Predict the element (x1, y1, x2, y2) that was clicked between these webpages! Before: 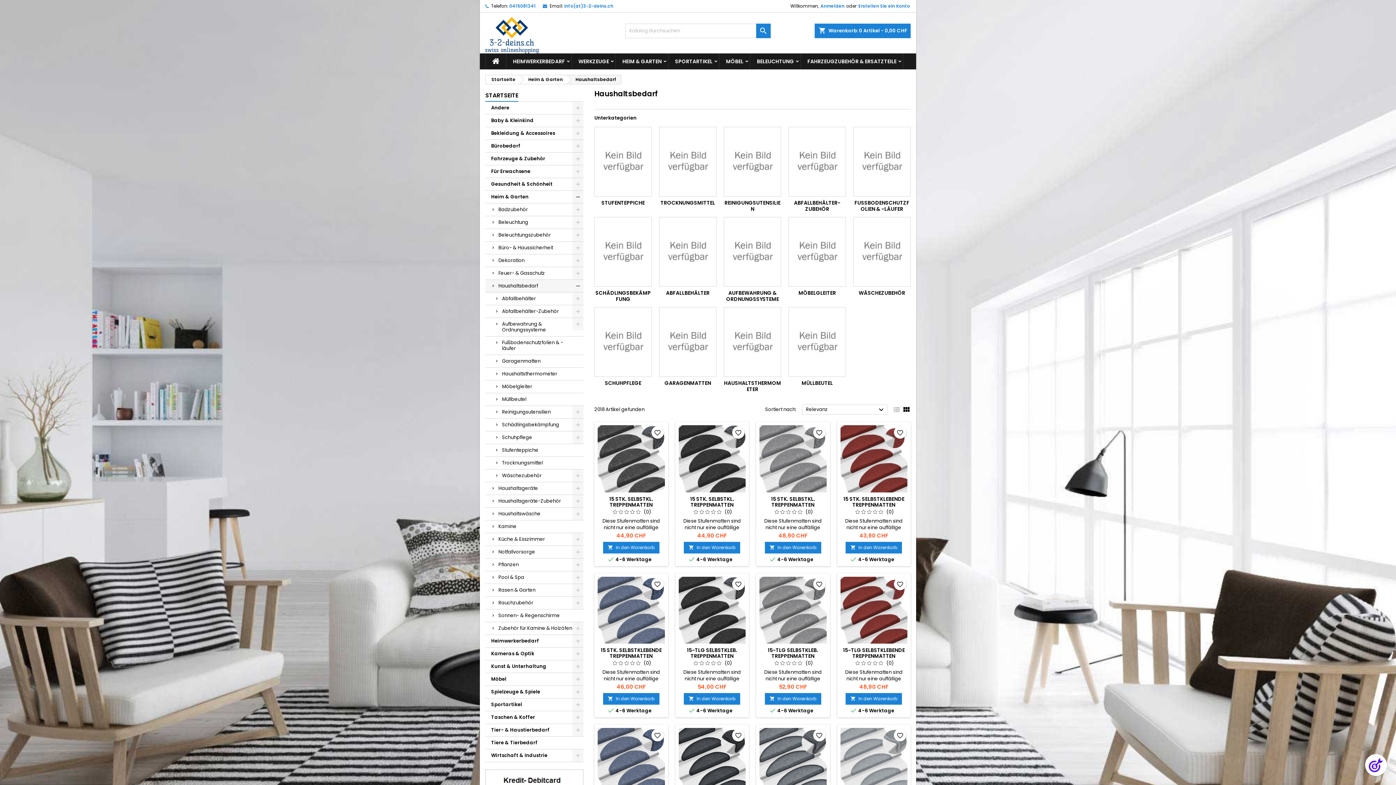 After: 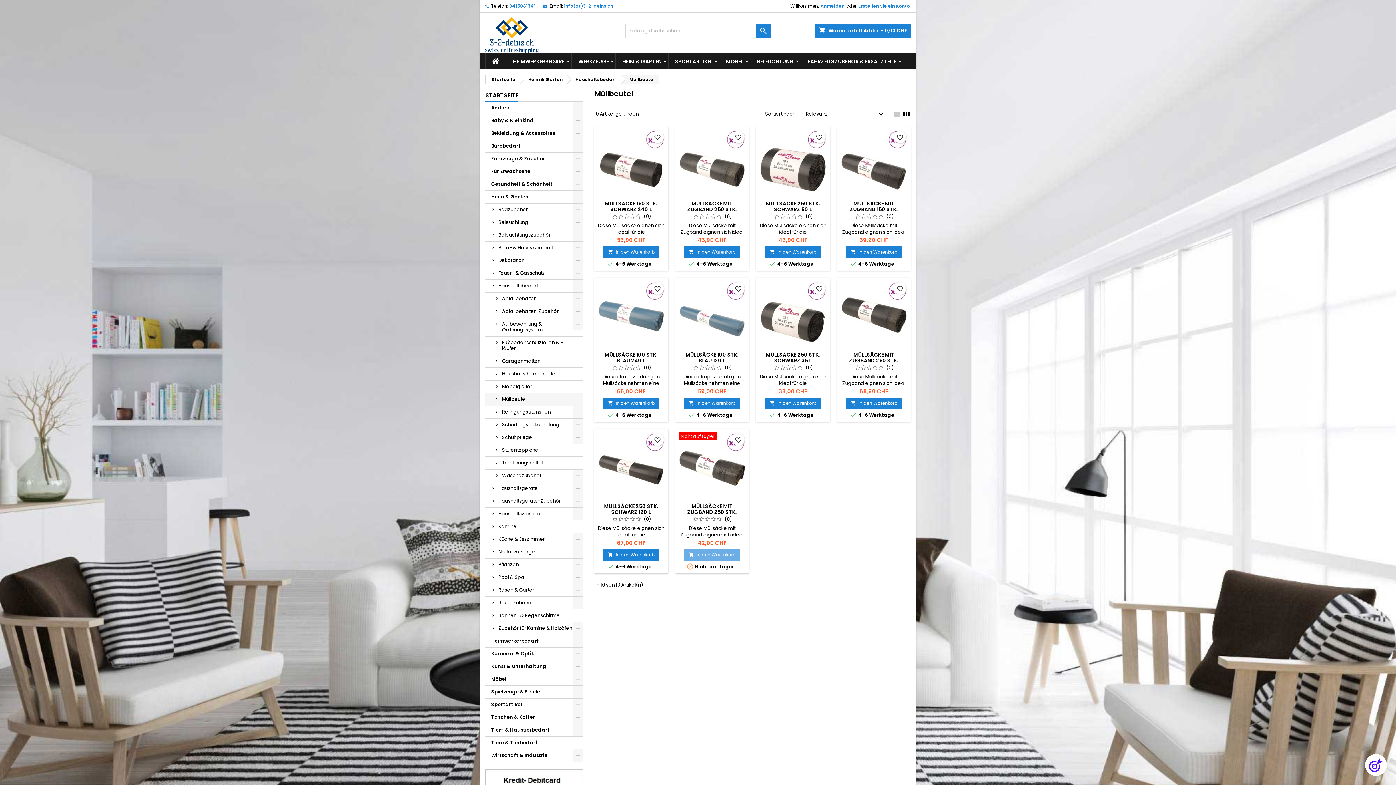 Action: bbox: (801, 379, 833, 386) label: MÜLLBEUTEL